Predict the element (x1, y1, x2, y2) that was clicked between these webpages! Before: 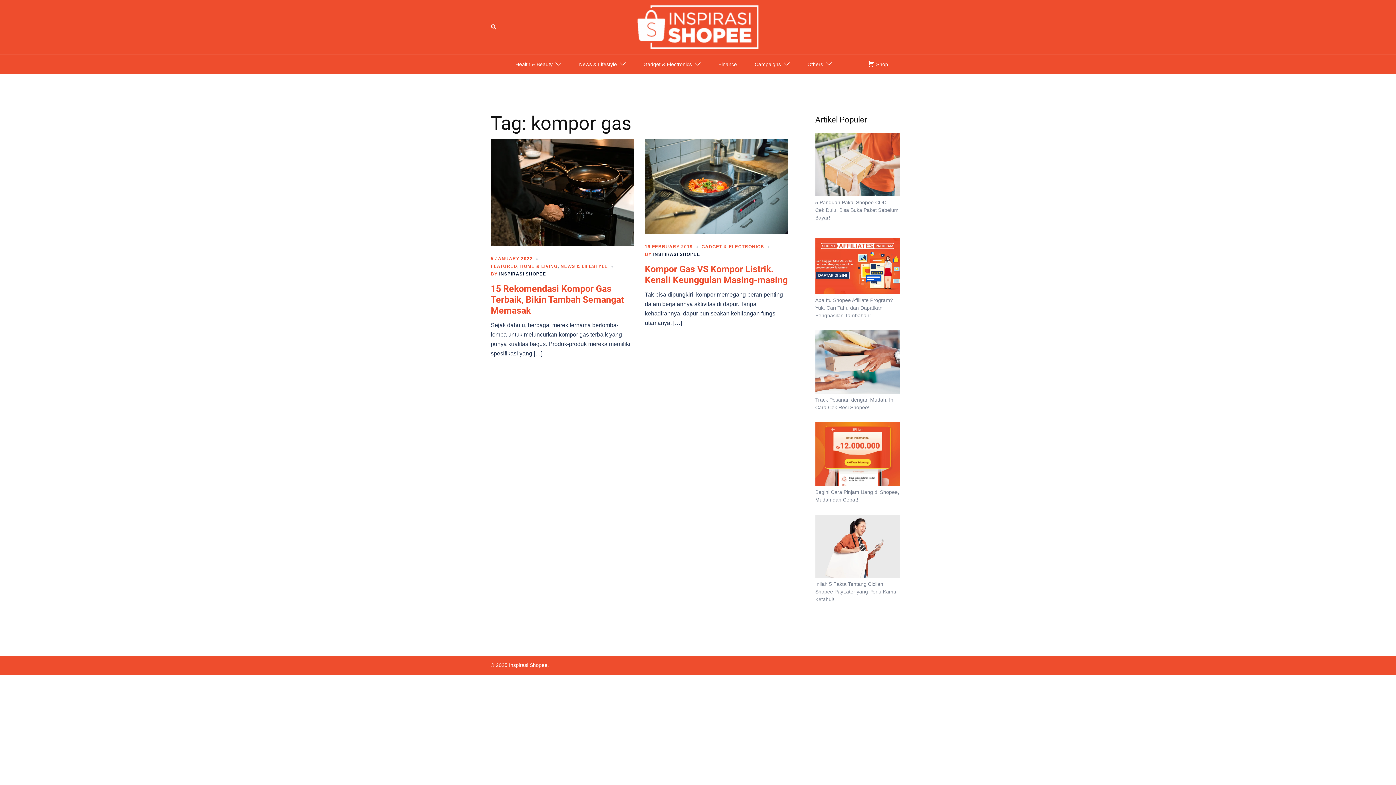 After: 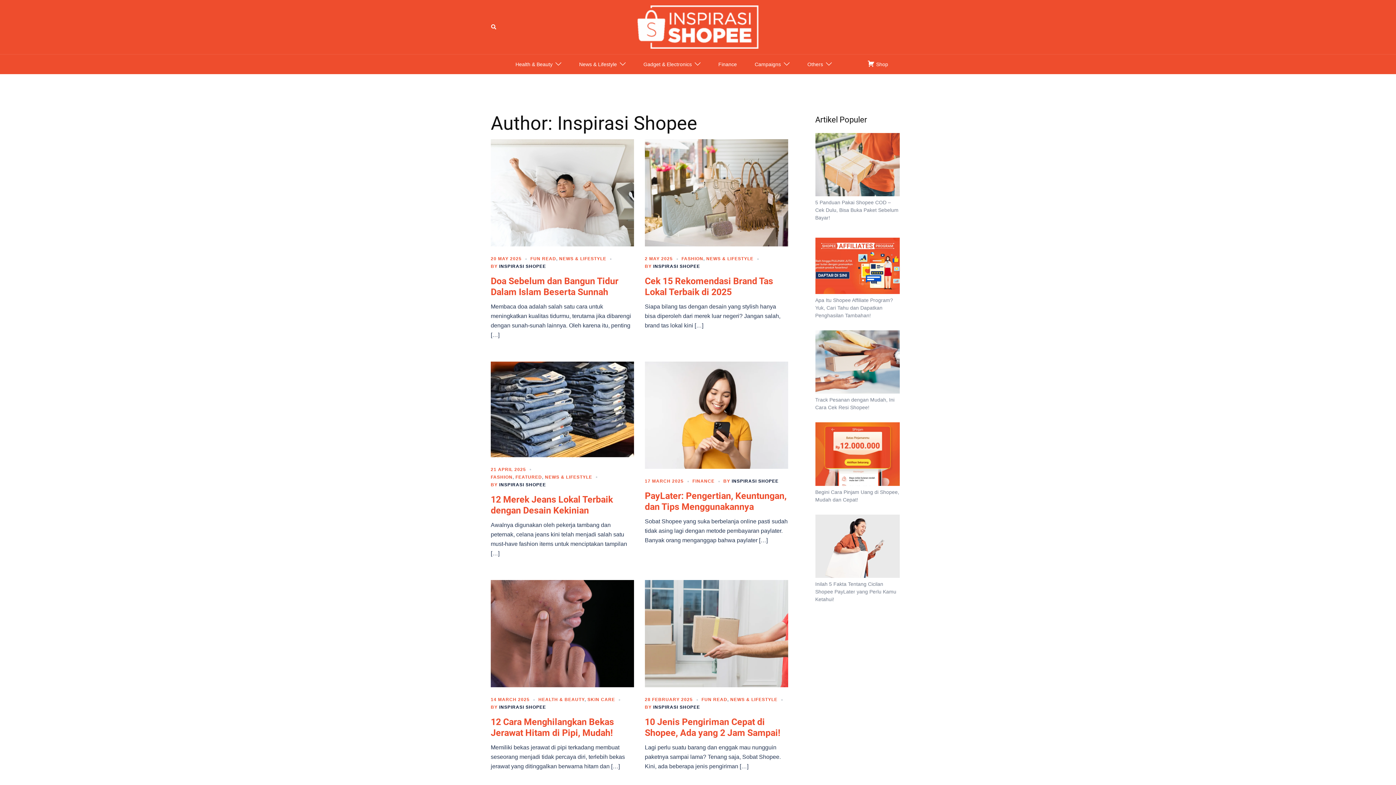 Action: bbox: (499, 271, 546, 276) label: INSPIRASI SHOPEE